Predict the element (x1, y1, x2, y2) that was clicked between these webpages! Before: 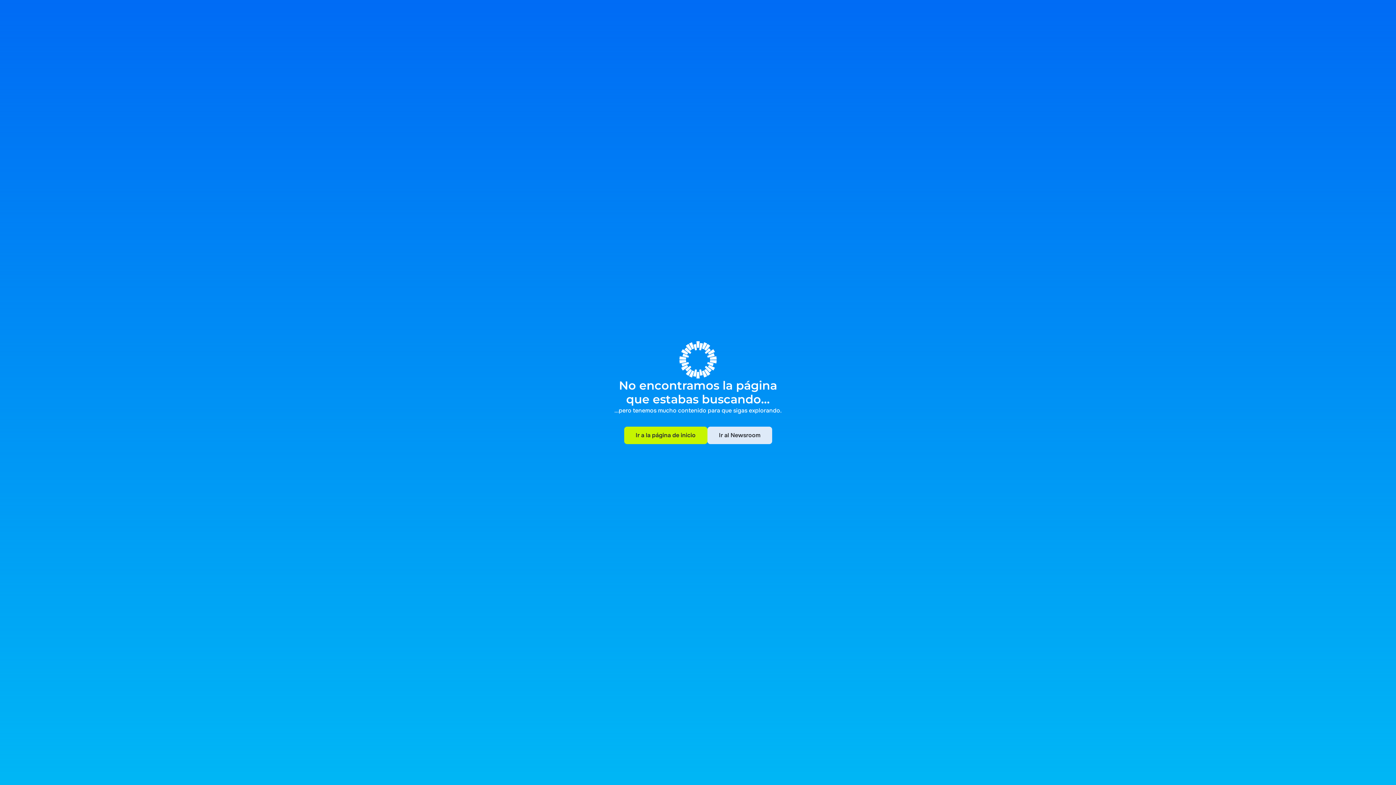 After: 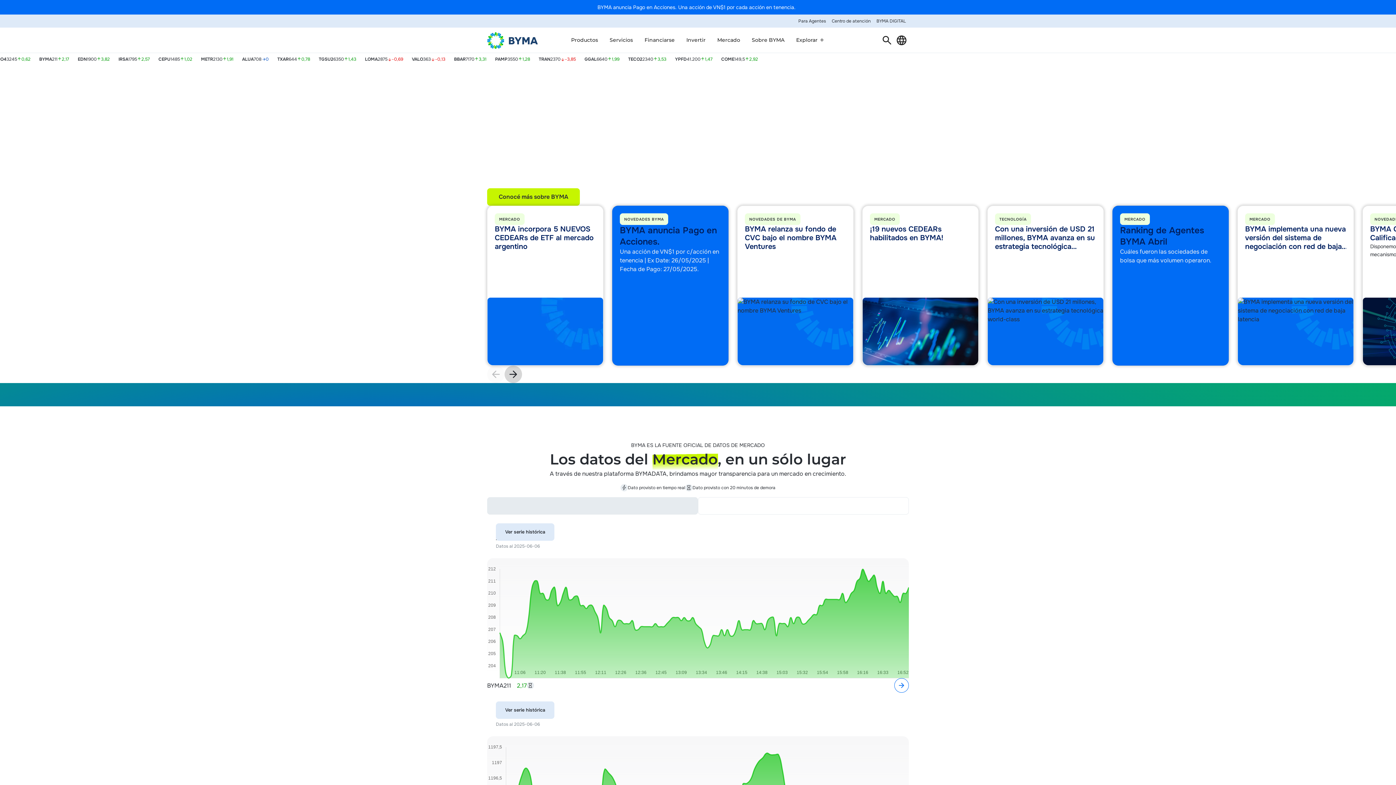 Action: label: Ir a la página de inicio
Ir a la página de inicio bbox: (624, 426, 707, 444)